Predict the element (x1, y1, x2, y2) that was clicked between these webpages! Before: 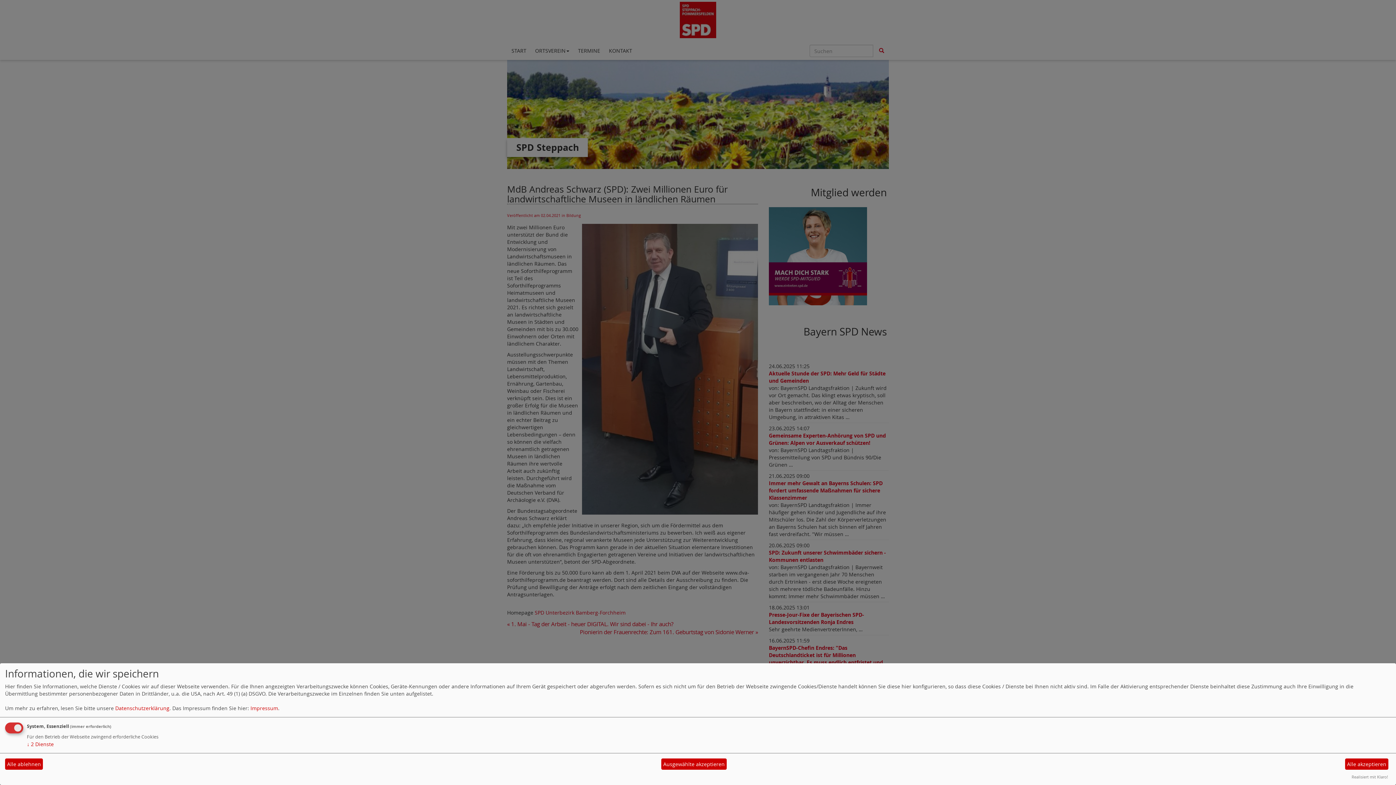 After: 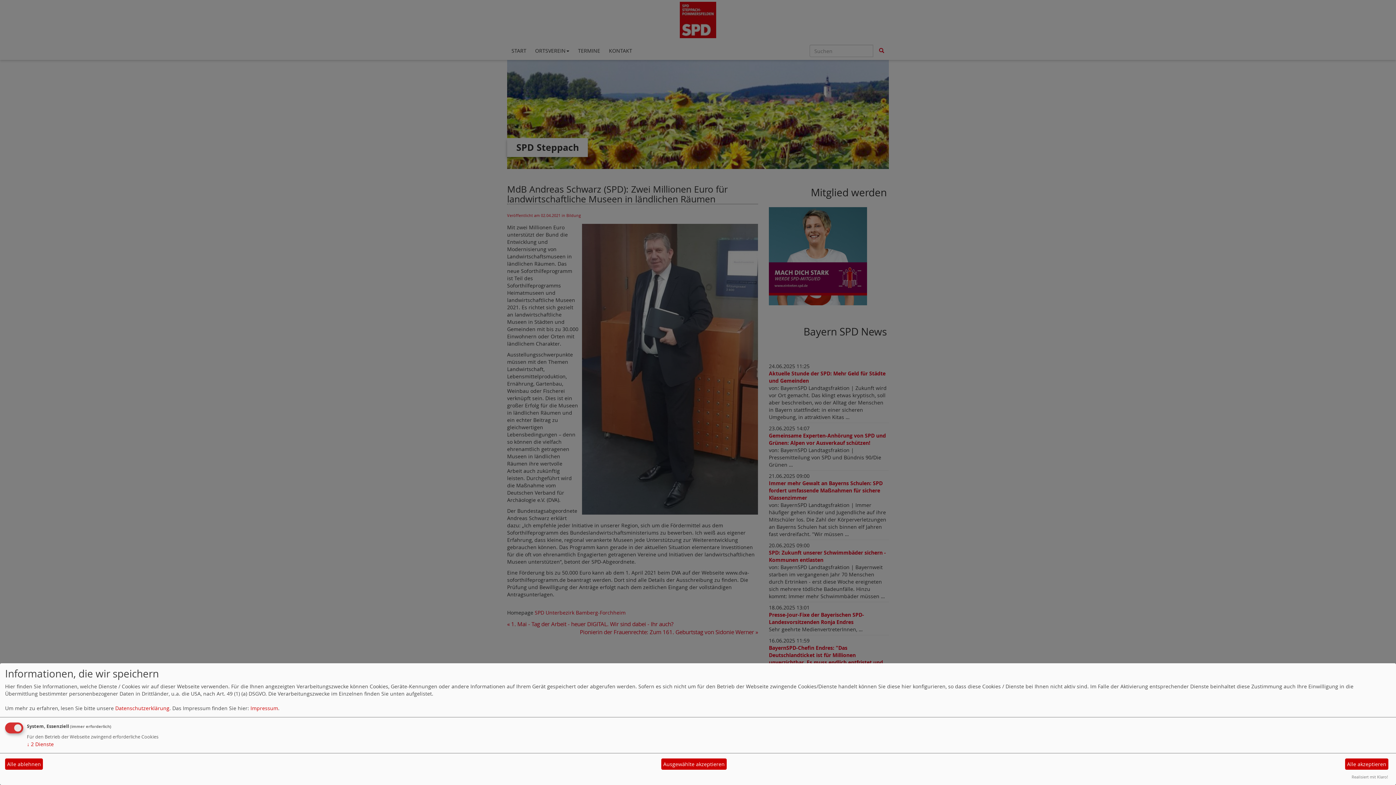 Action: bbox: (115, 705, 169, 711) label: Datenschutzerklärung